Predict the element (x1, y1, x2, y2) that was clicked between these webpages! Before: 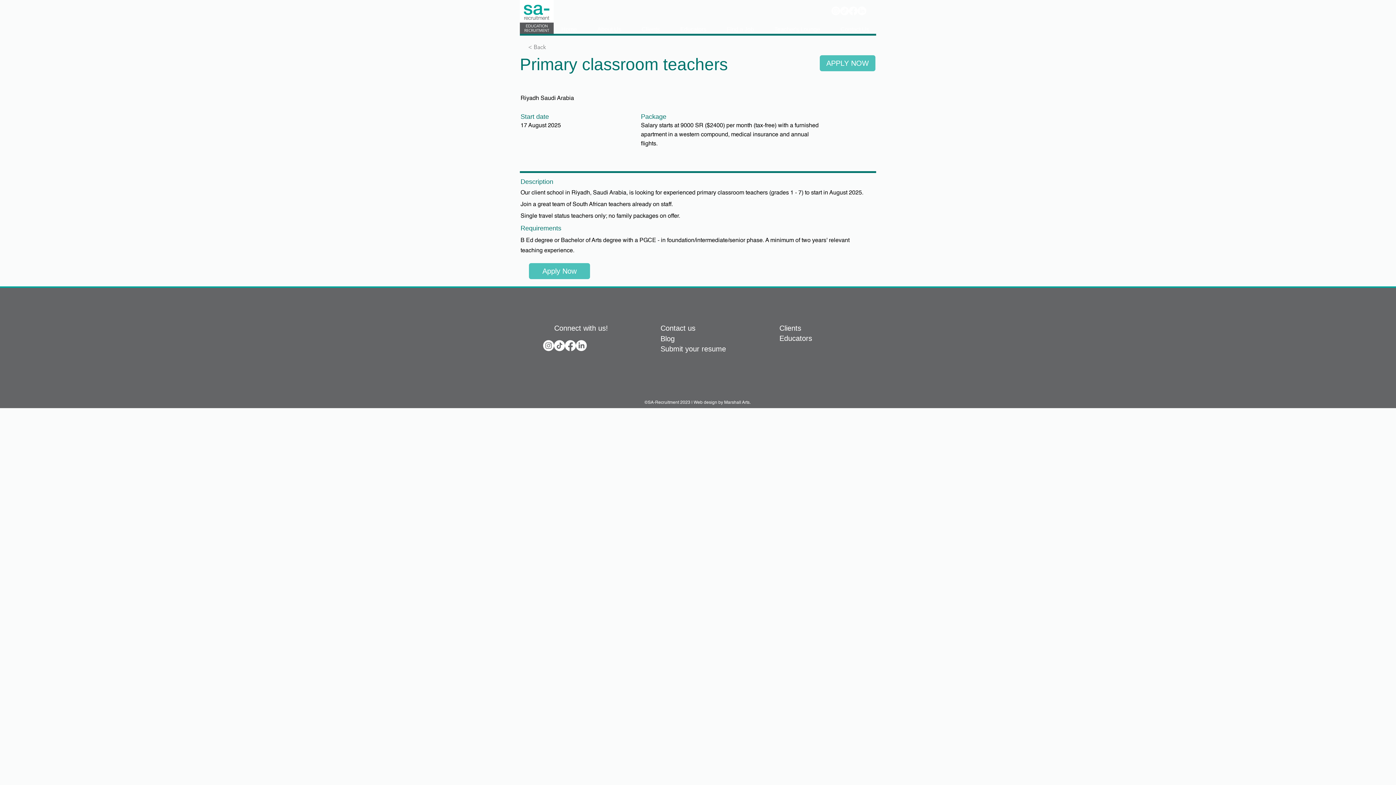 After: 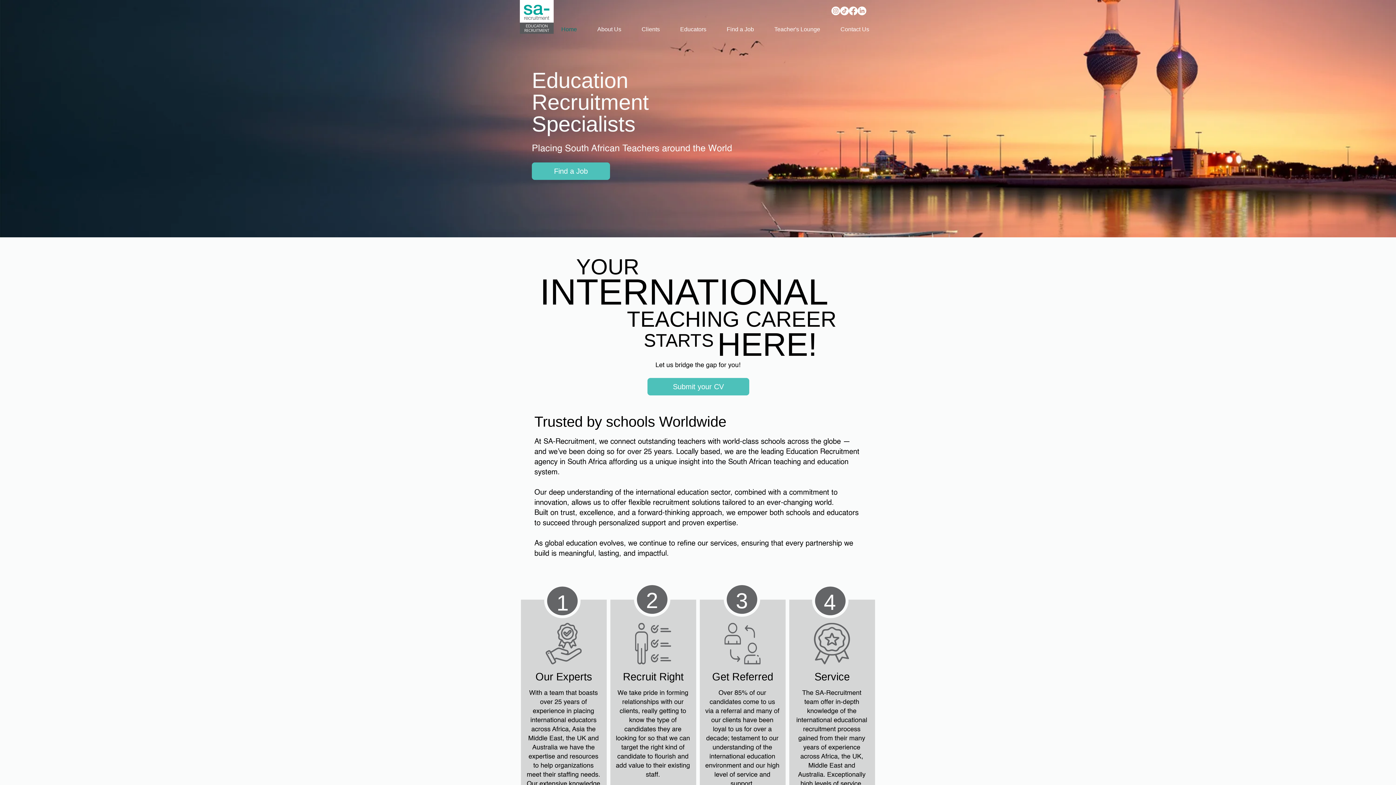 Action: bbox: (556, 25, 592, 33) label: Home